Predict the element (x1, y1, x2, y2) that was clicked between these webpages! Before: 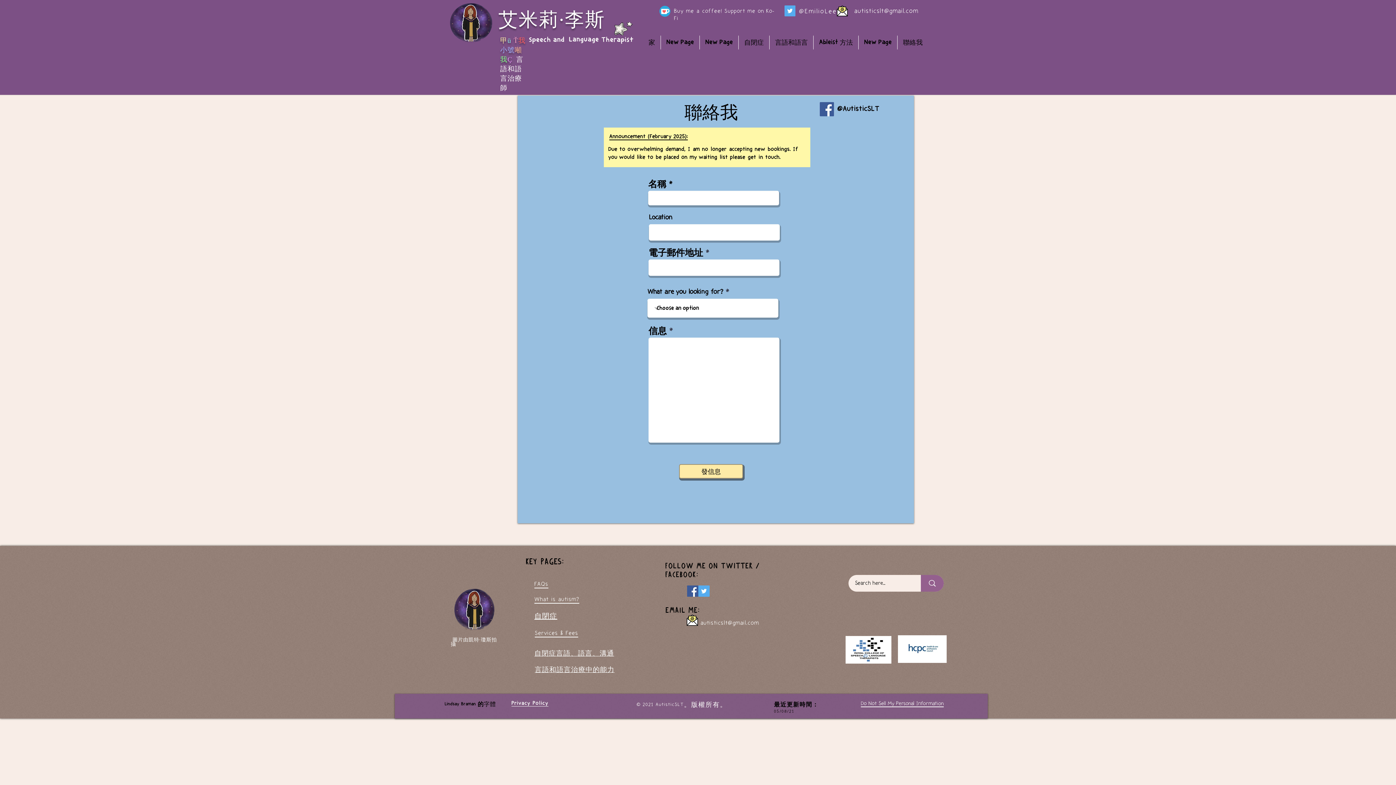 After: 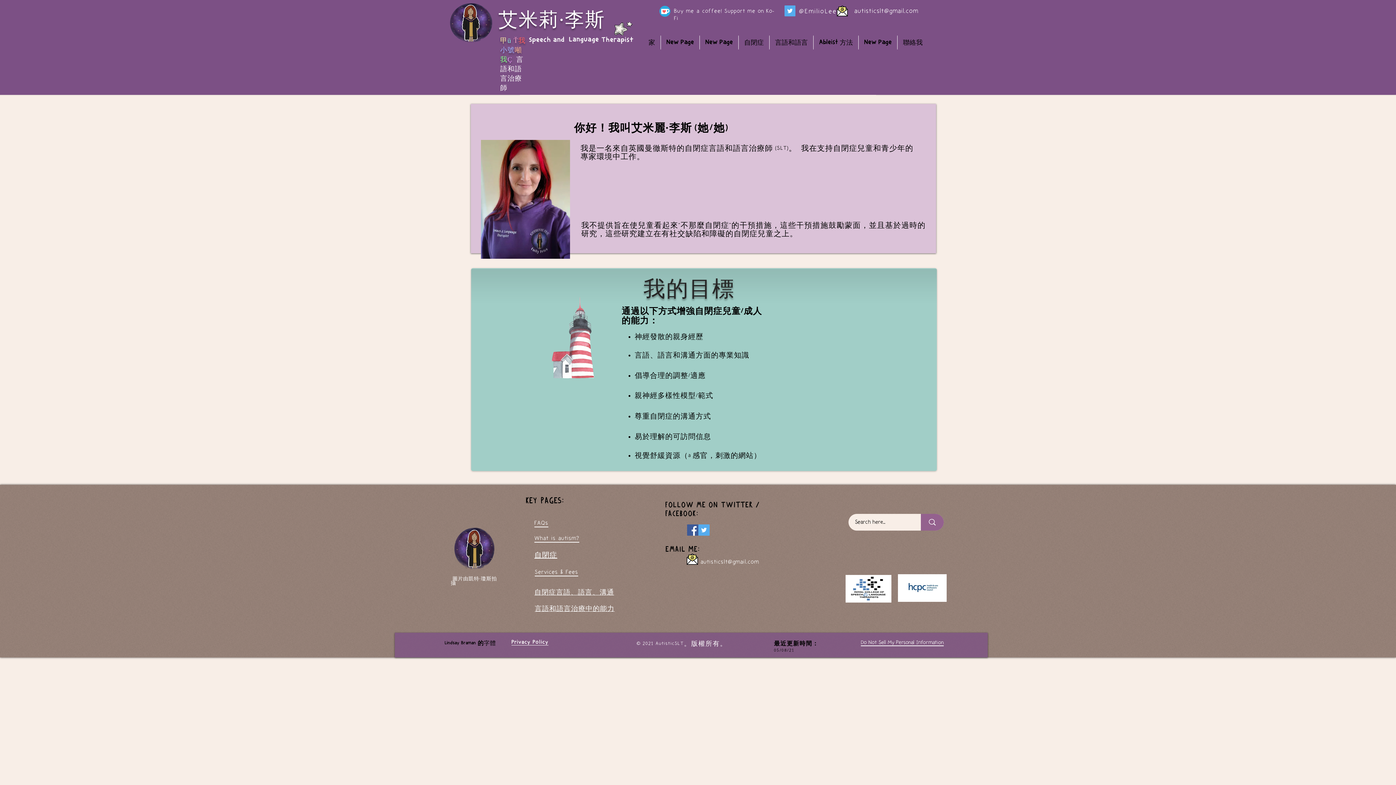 Action: label: 小號 bbox: (500, 46, 514, 53)